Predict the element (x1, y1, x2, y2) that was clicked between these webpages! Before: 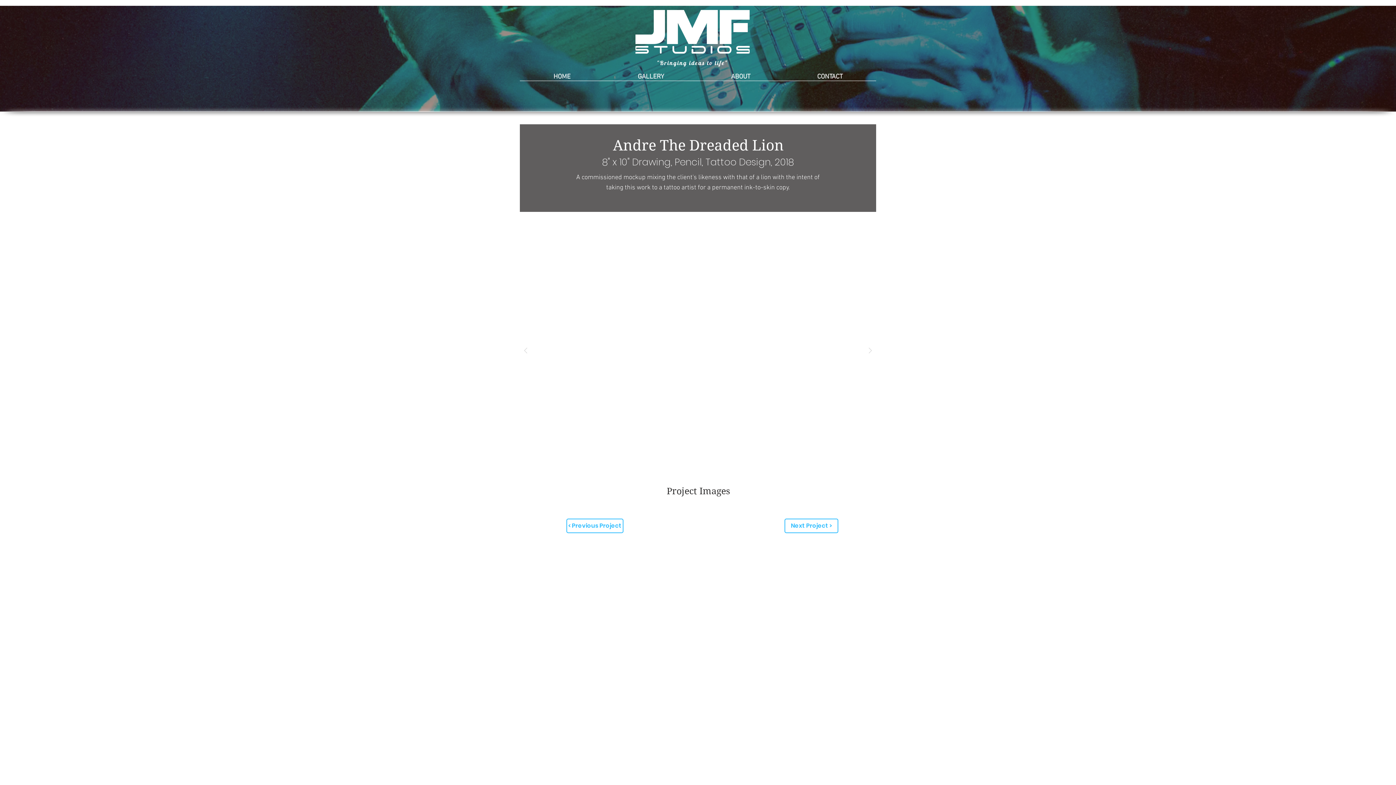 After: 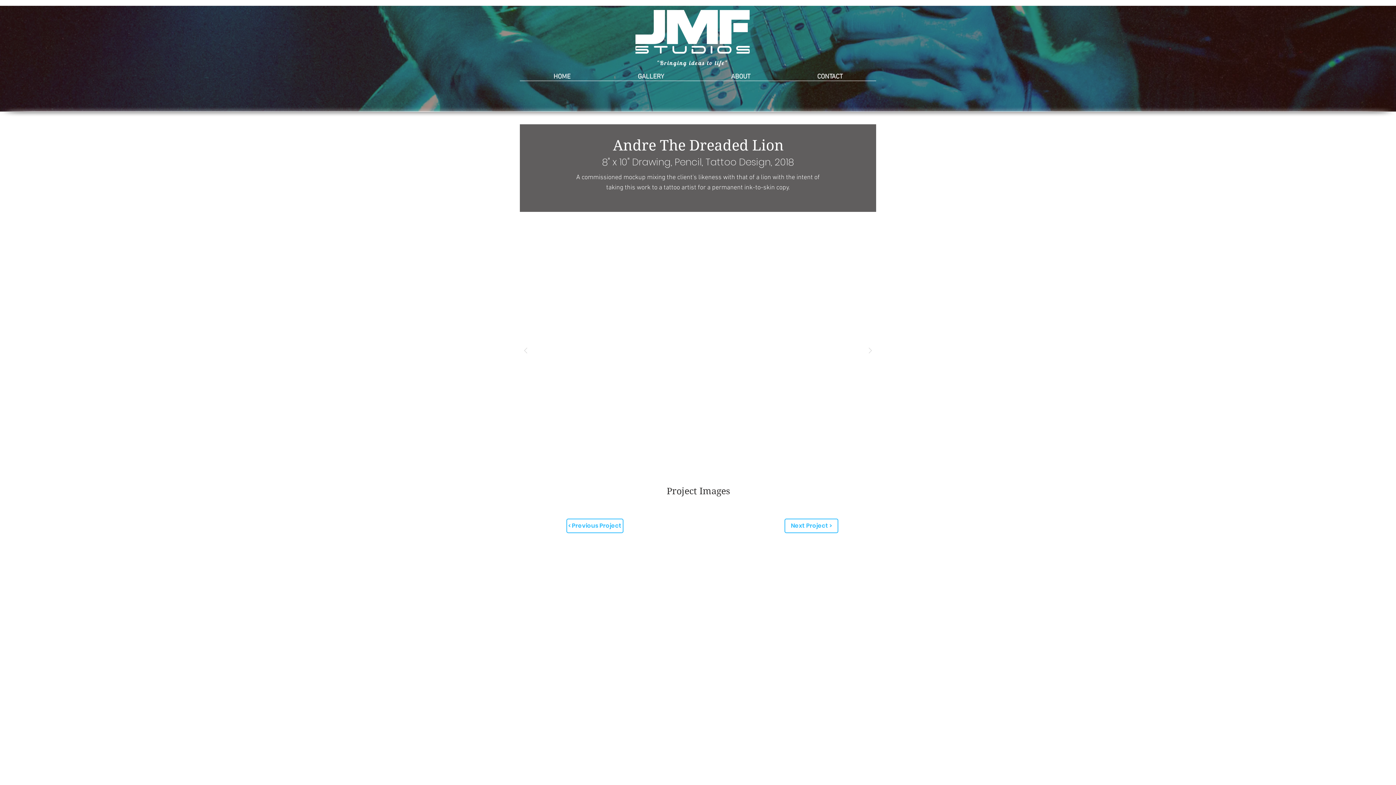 Action: bbox: (36, 49, 45, 68) label: Previous